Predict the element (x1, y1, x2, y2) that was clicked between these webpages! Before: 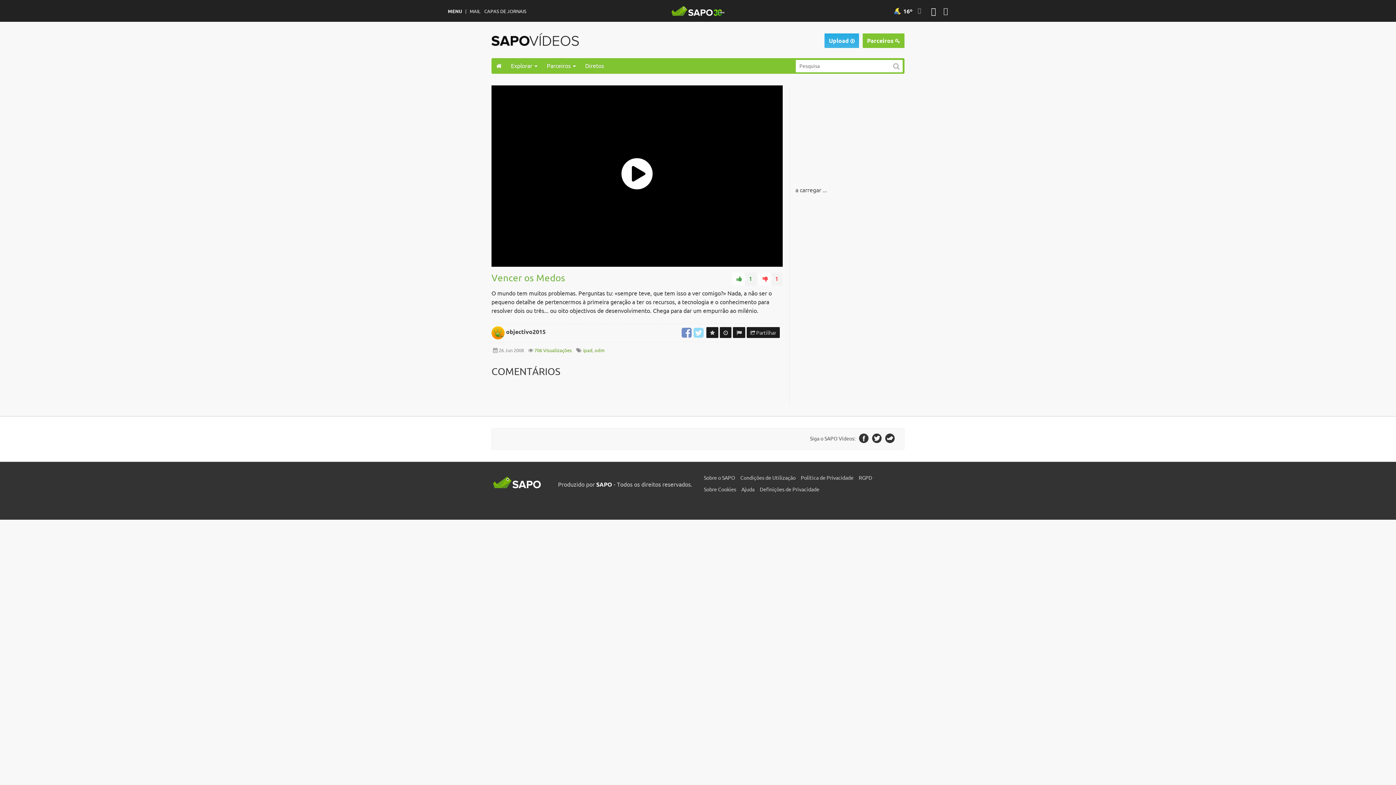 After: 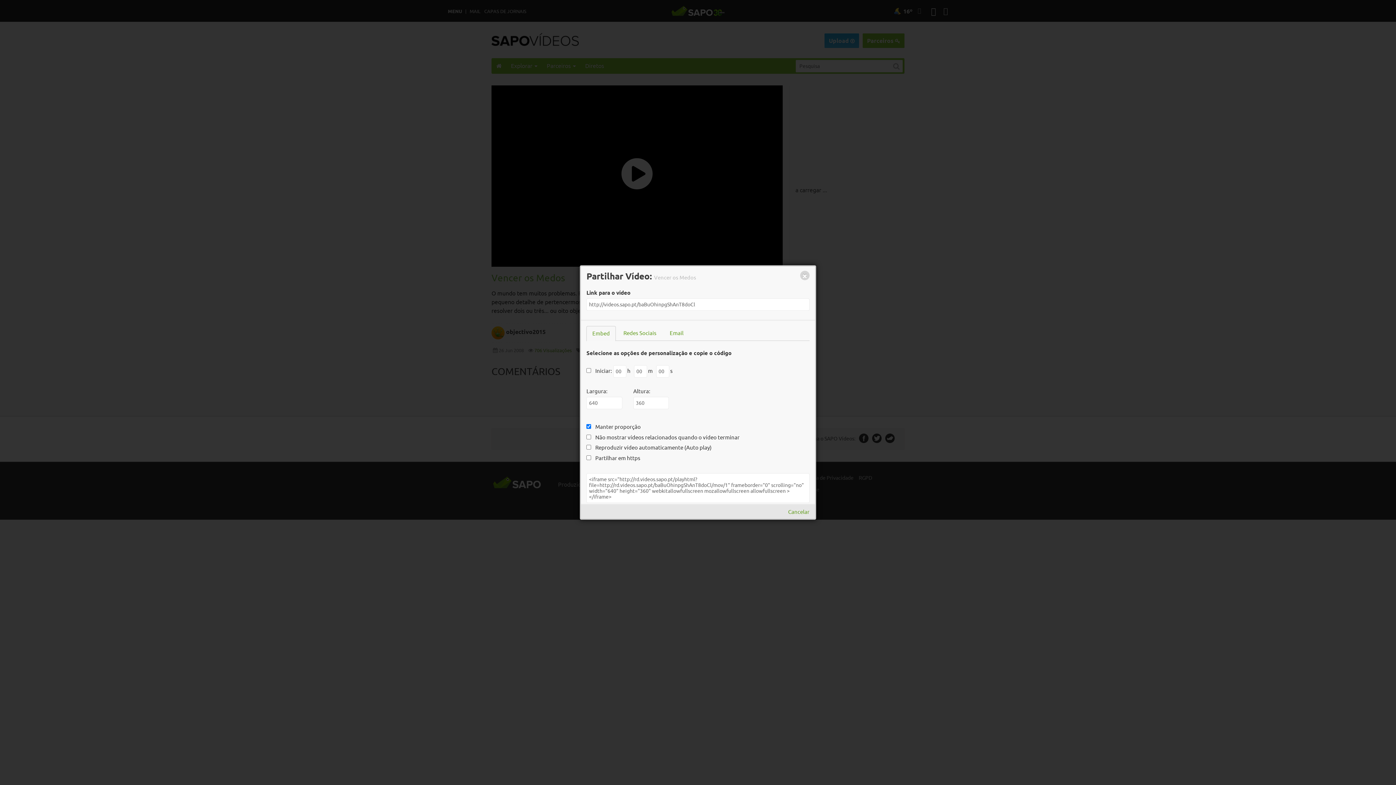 Action: label:  Partilhar bbox: (746, 327, 780, 338)